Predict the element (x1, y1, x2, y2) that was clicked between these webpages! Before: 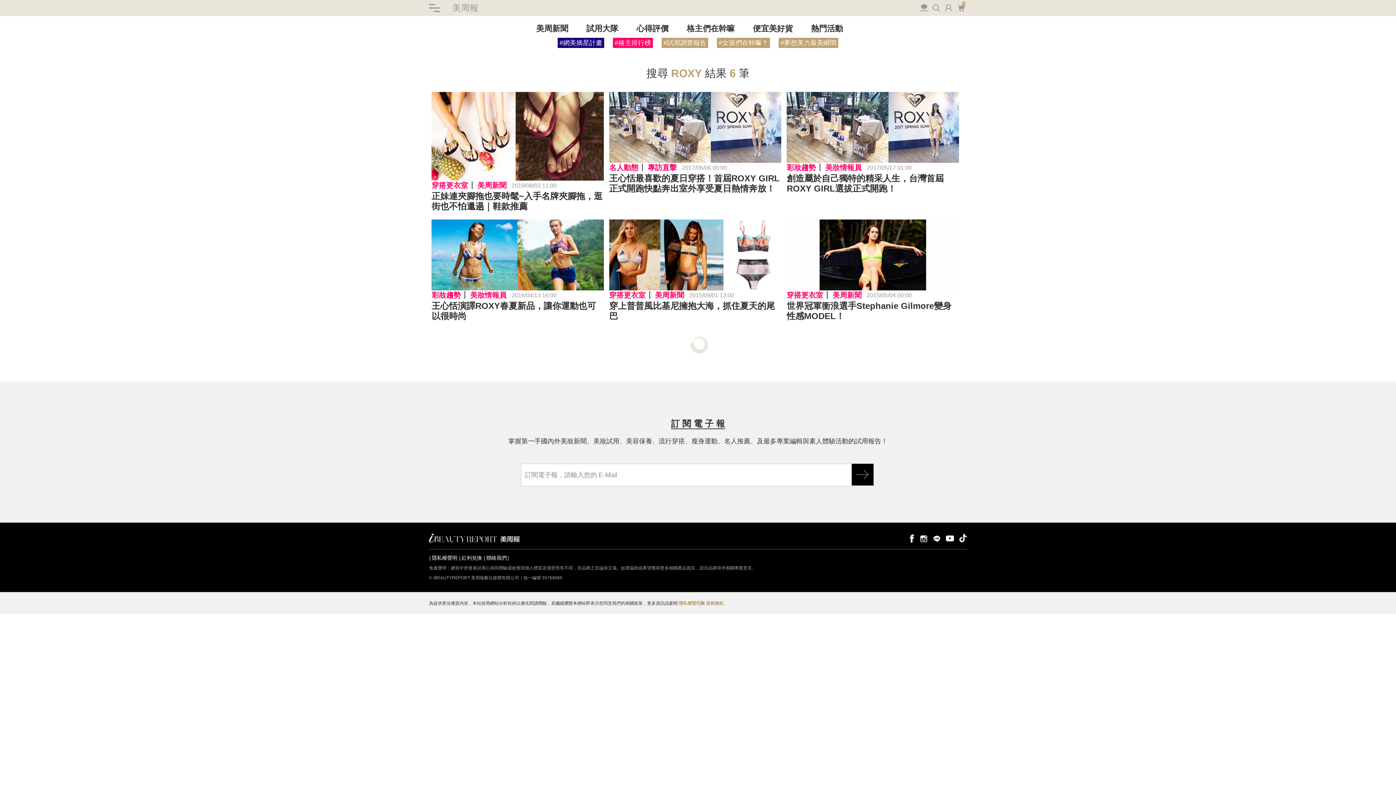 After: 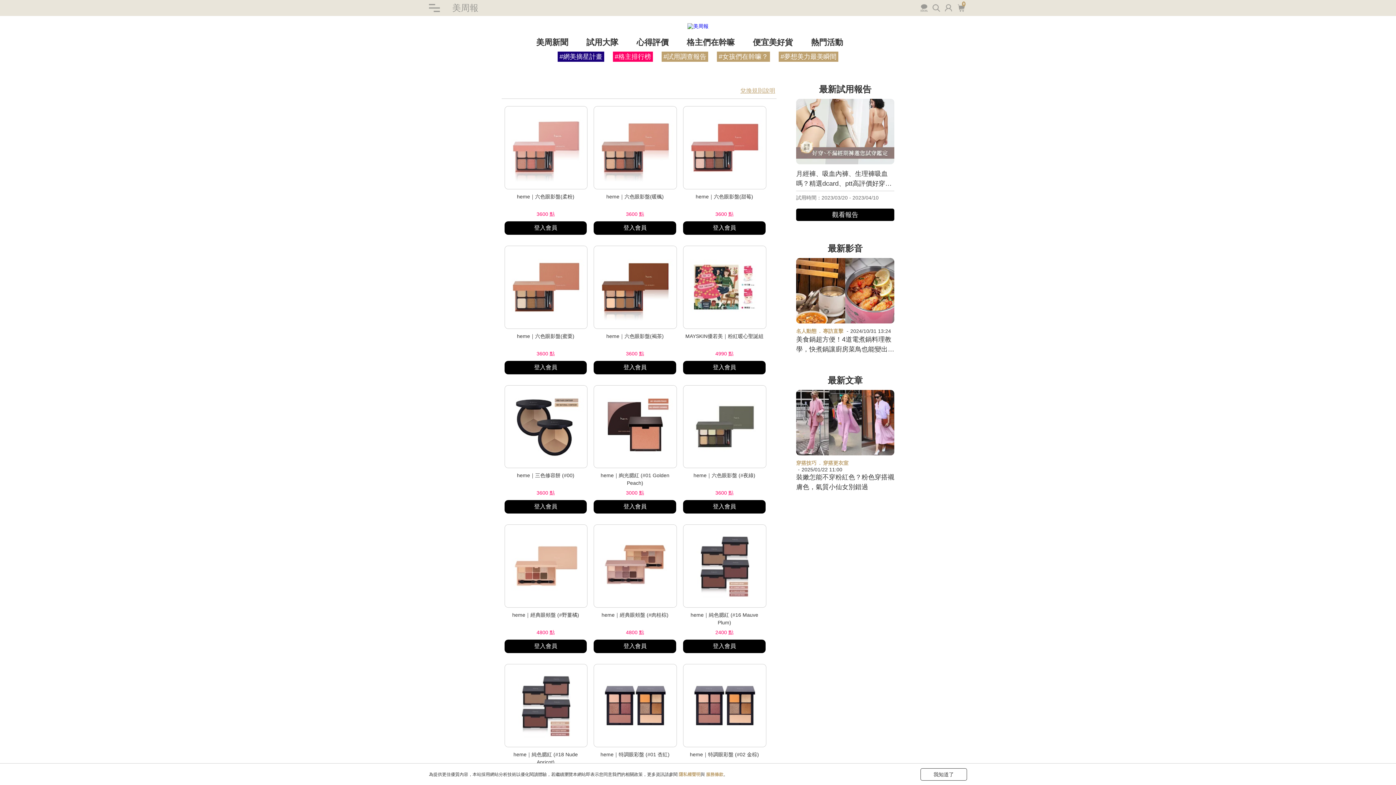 Action: label: 紅利兌換 bbox: (461, 555, 482, 561)